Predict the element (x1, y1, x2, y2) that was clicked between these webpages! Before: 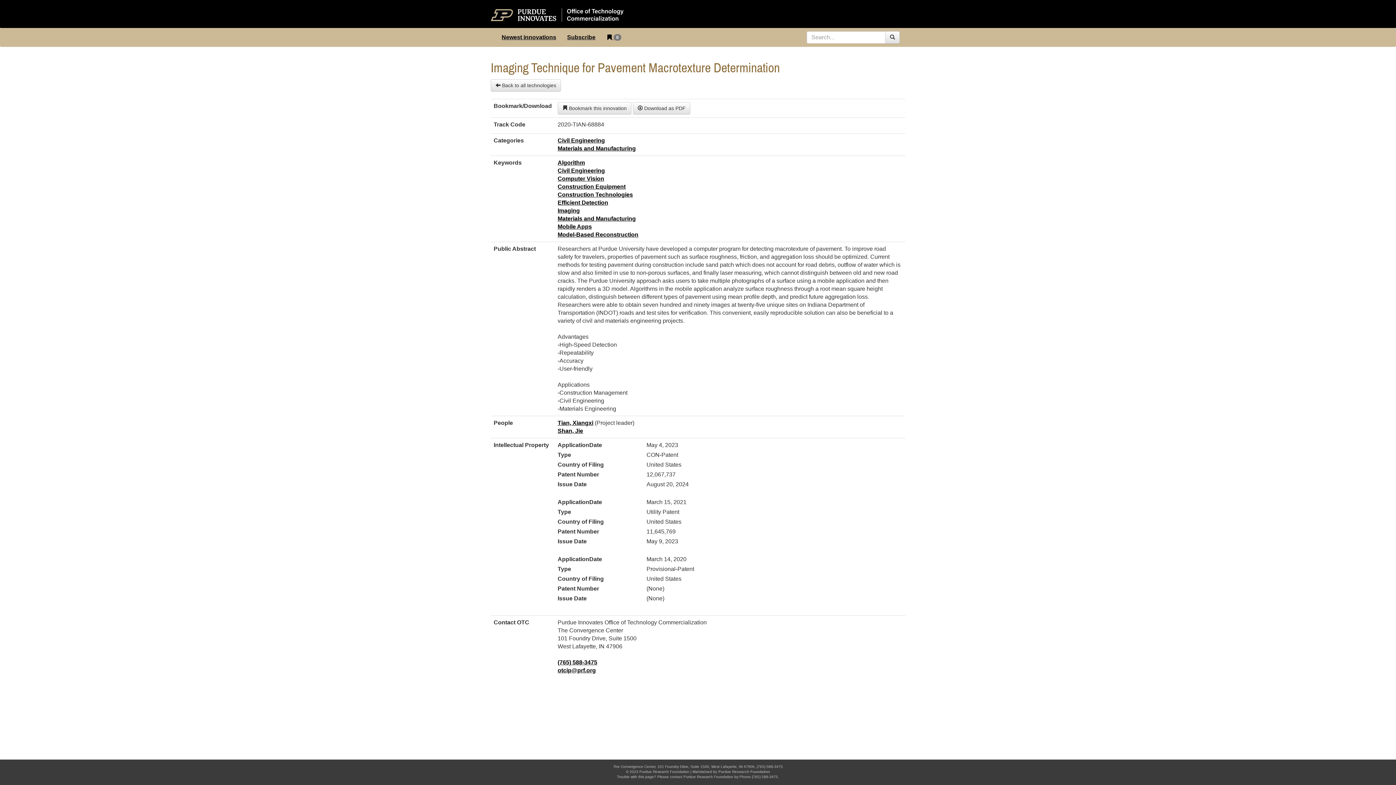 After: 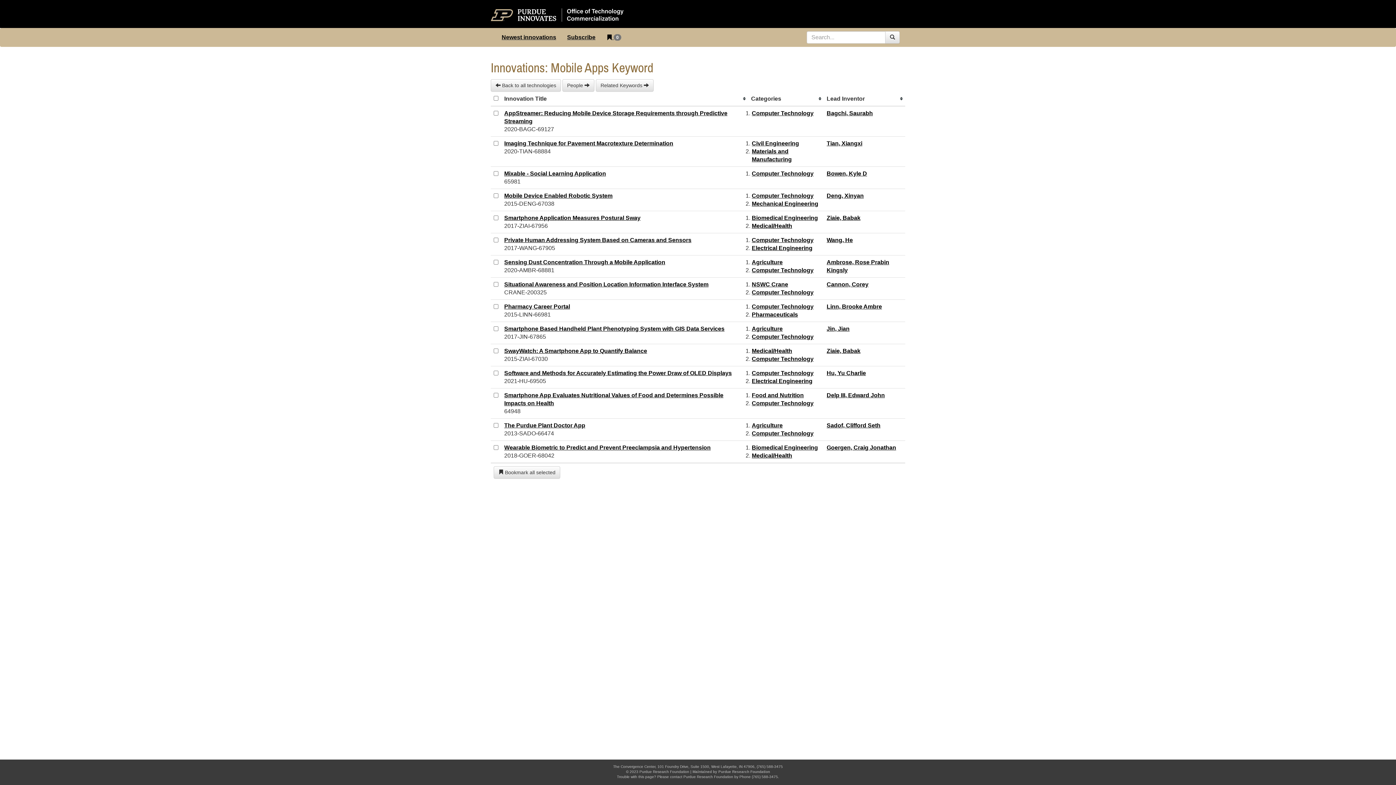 Action: label: Mobile Apps bbox: (557, 223, 592, 229)